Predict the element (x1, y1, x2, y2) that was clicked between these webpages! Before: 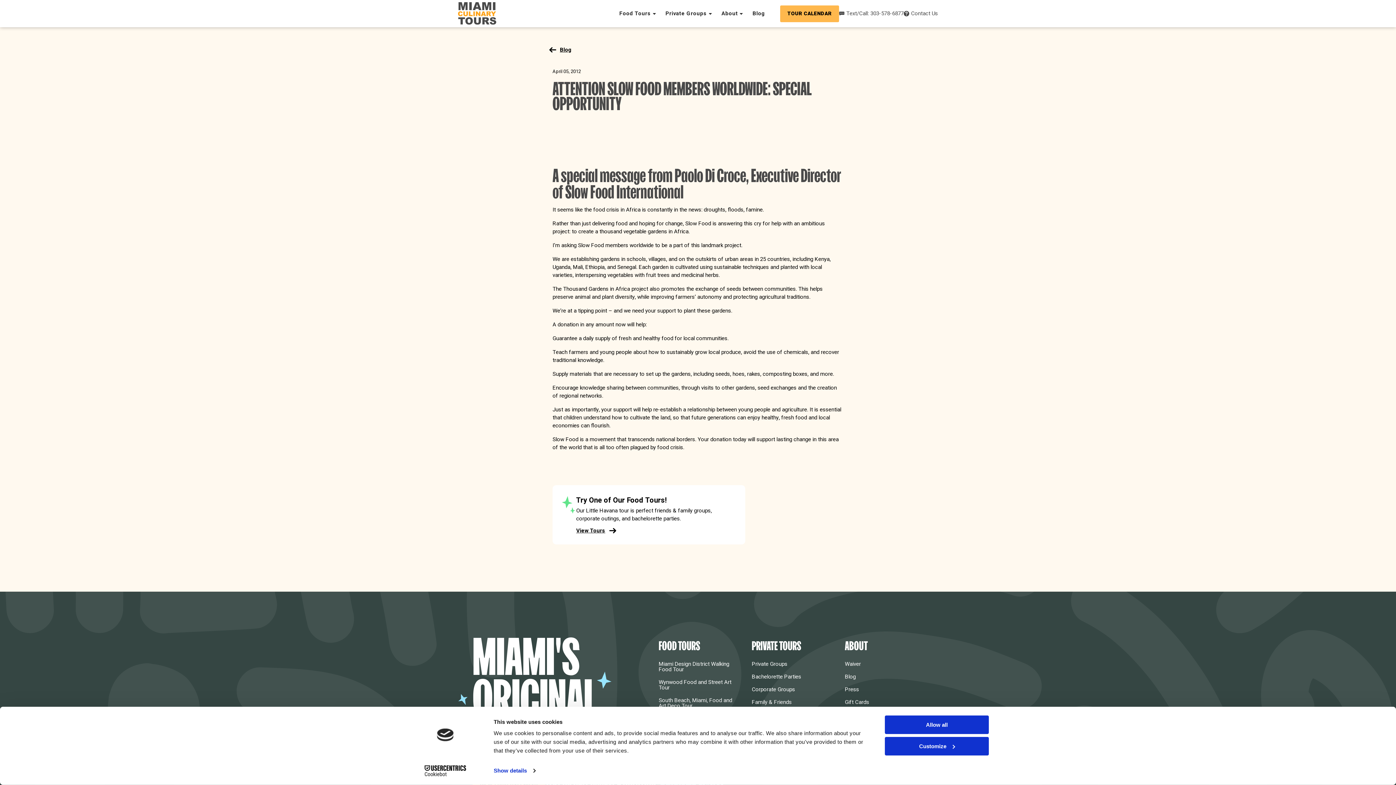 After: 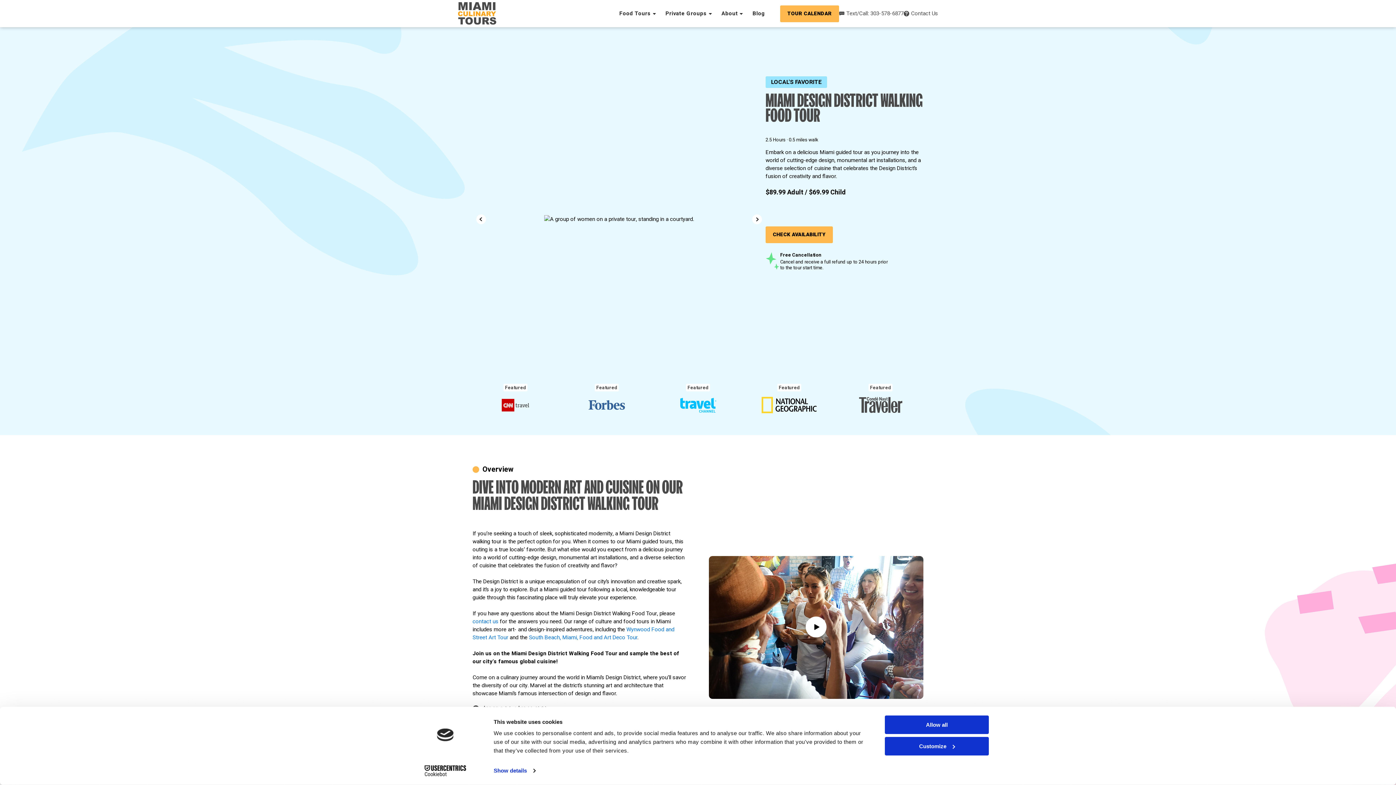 Action: bbox: (658, 658, 737, 676) label: Miami Design District Walking Food Tour